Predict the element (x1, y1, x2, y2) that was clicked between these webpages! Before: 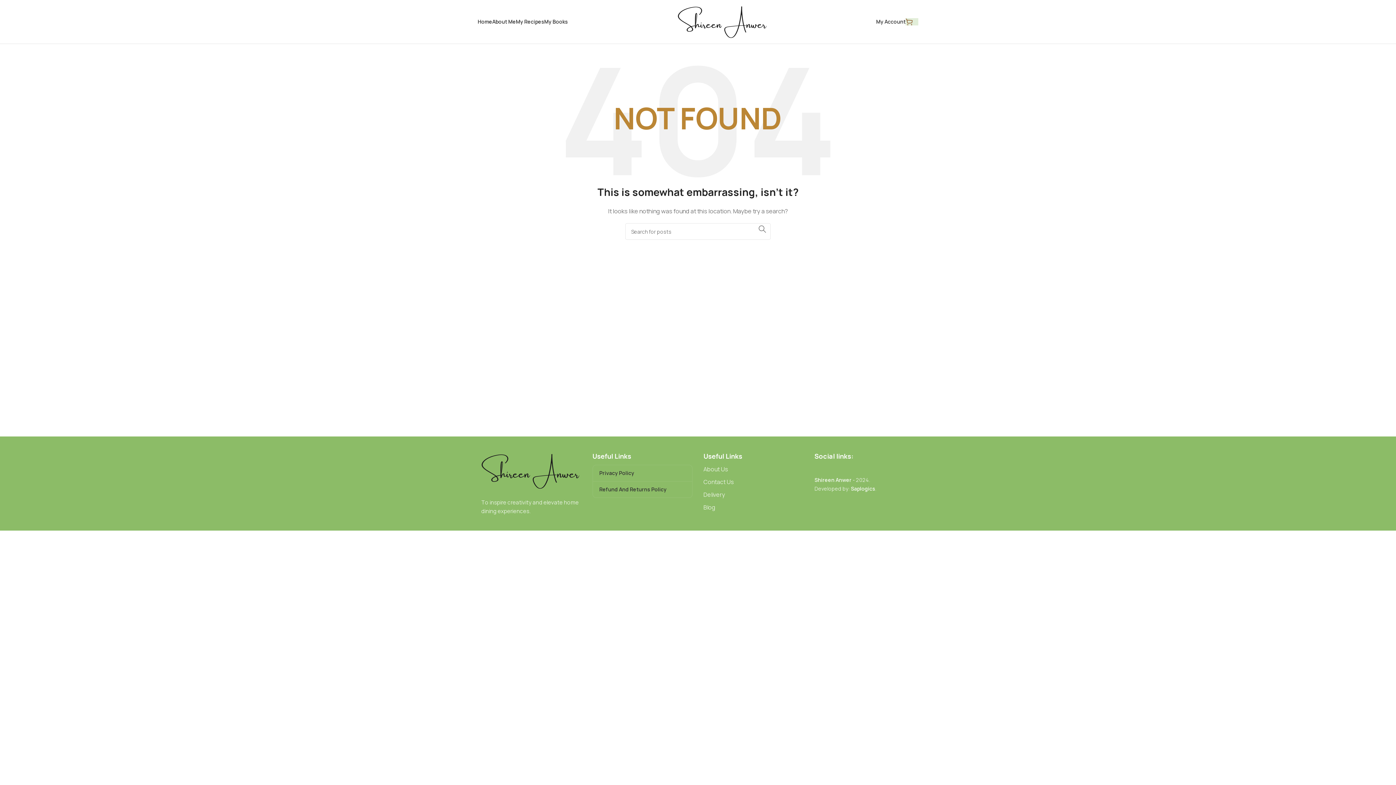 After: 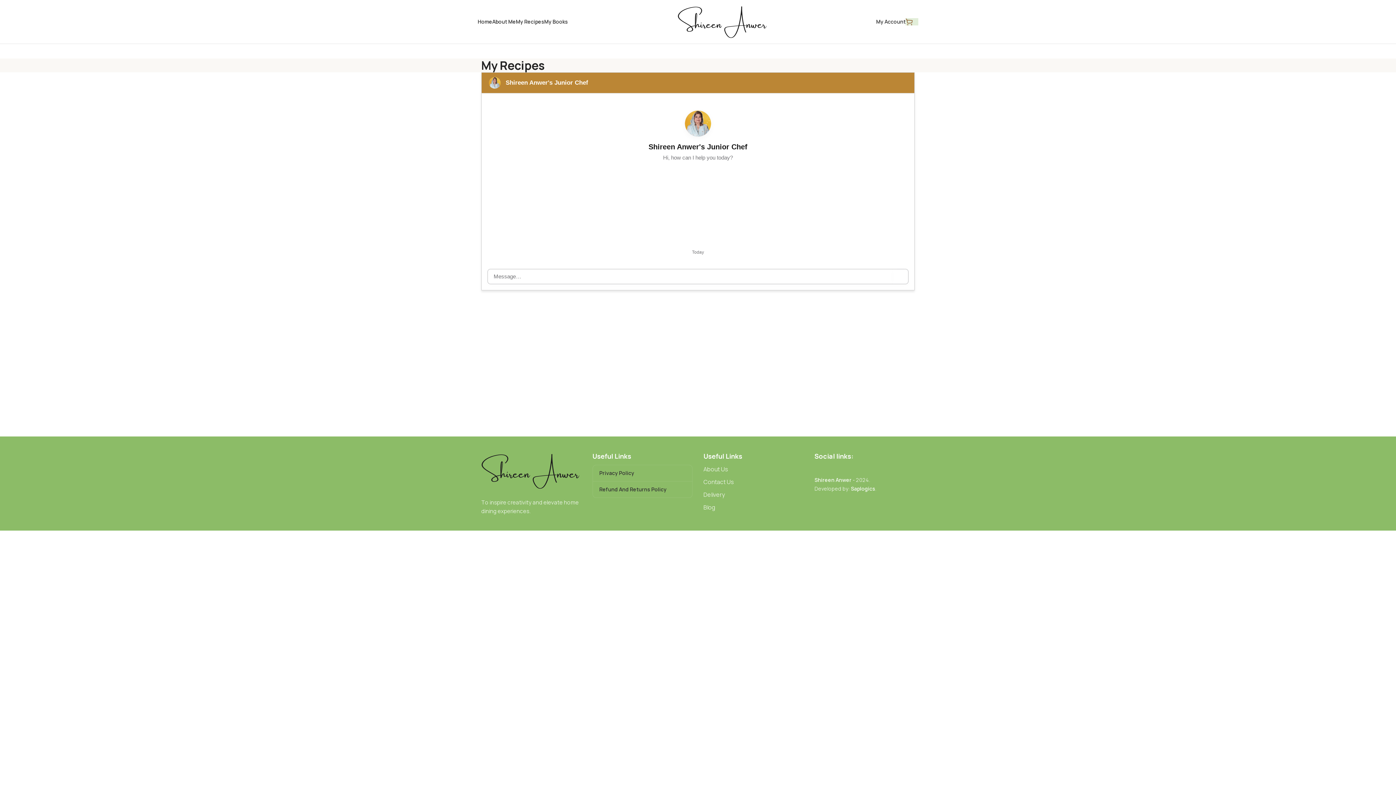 Action: label: My Recipes bbox: (516, 14, 544, 29)